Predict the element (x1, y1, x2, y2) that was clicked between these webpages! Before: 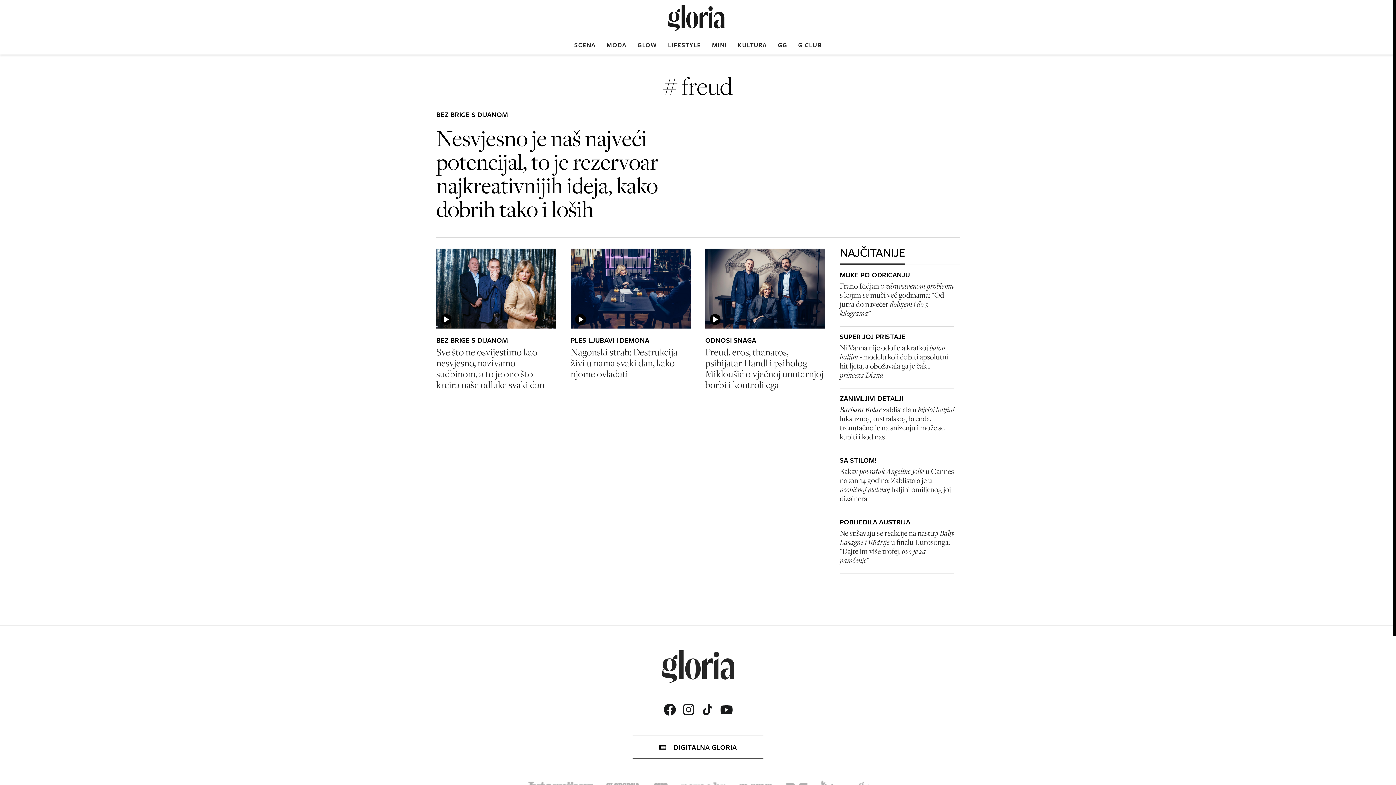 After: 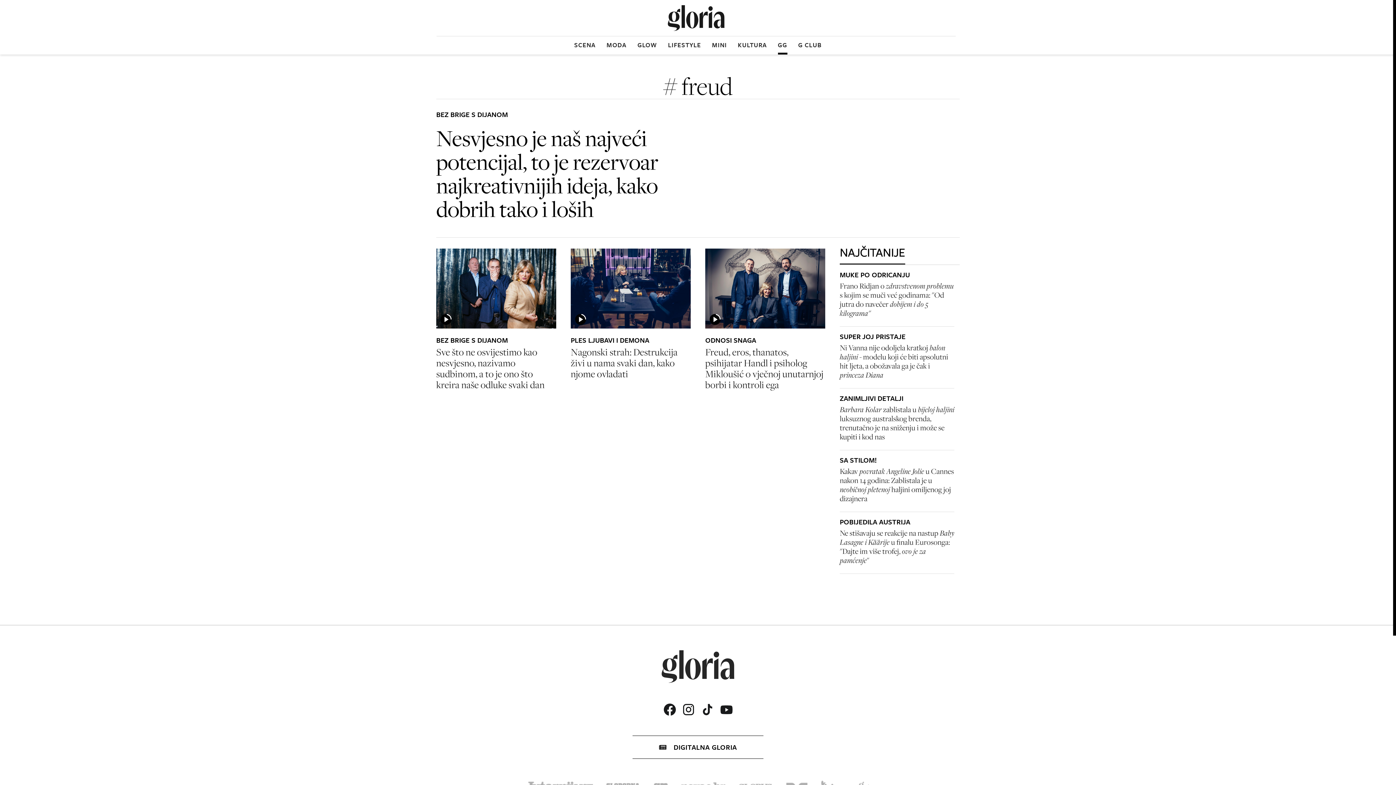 Action: bbox: (778, 36, 787, 52) label: GG